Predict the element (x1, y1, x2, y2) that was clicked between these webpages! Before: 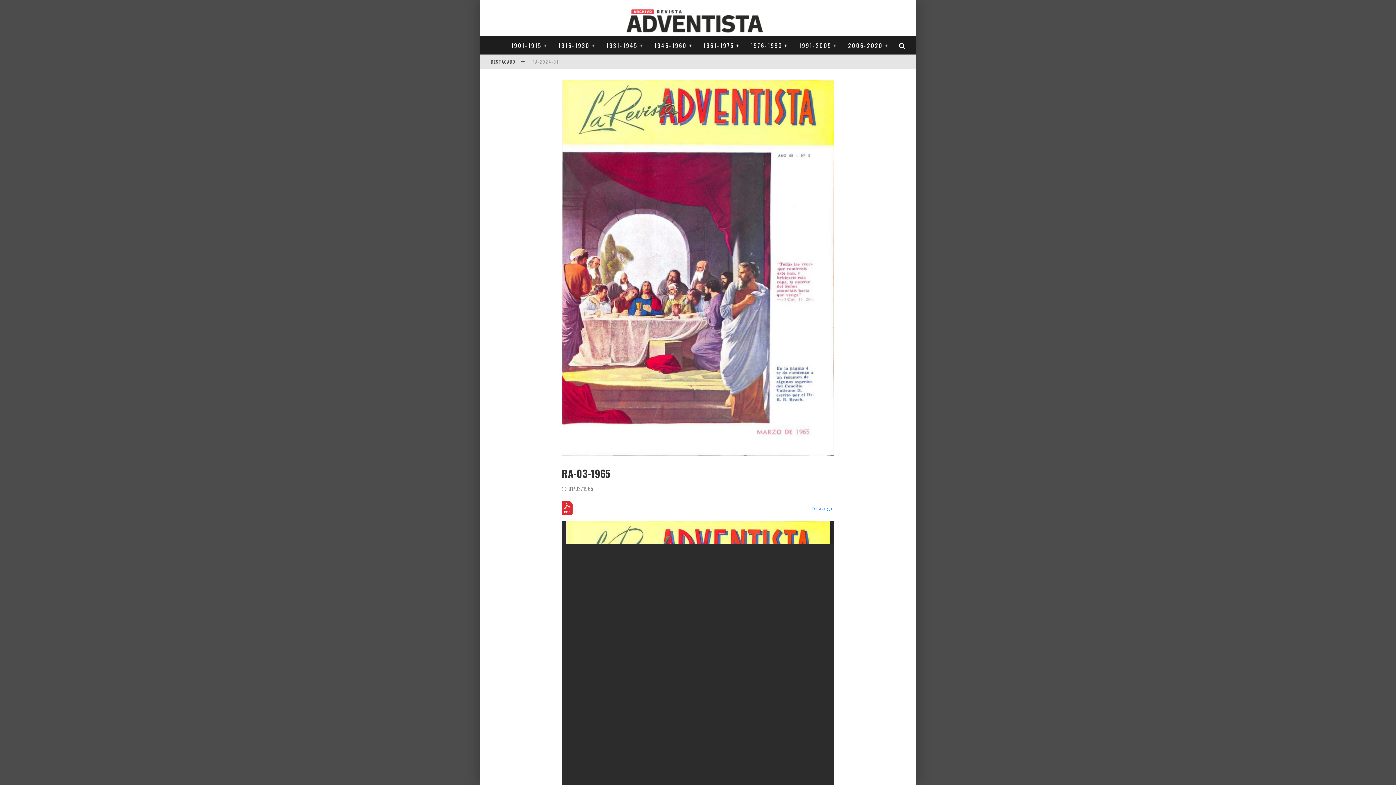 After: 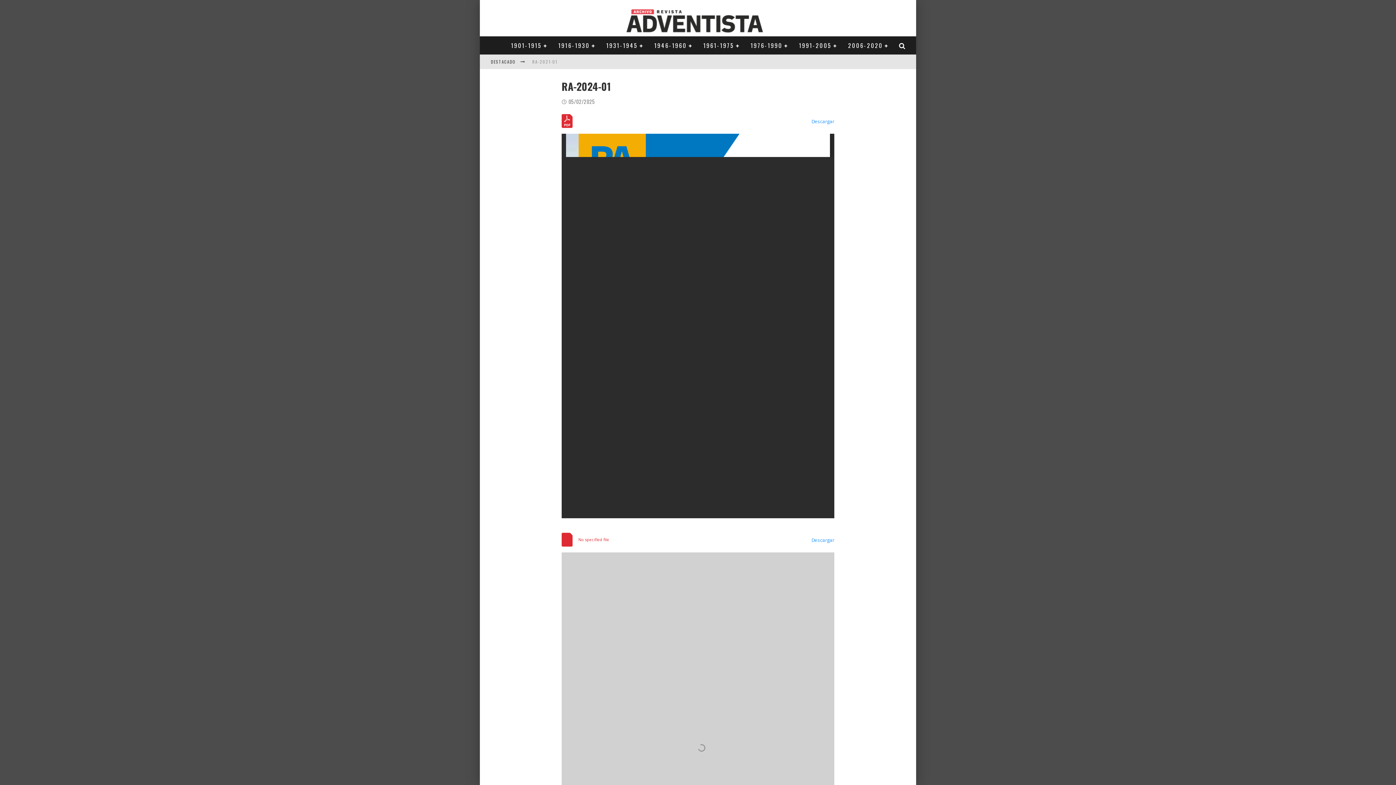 Action: bbox: (532, 58, 558, 64) label: RA-2024-01